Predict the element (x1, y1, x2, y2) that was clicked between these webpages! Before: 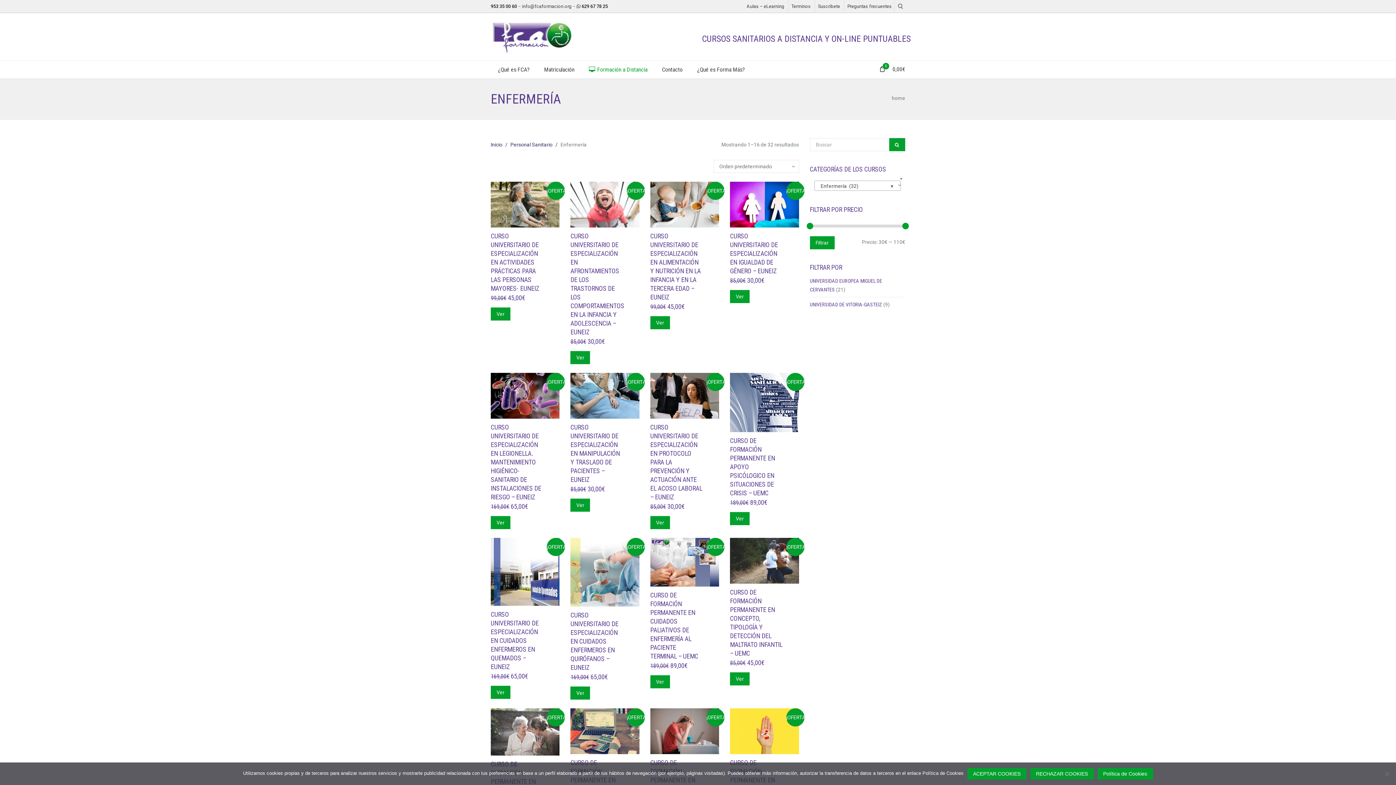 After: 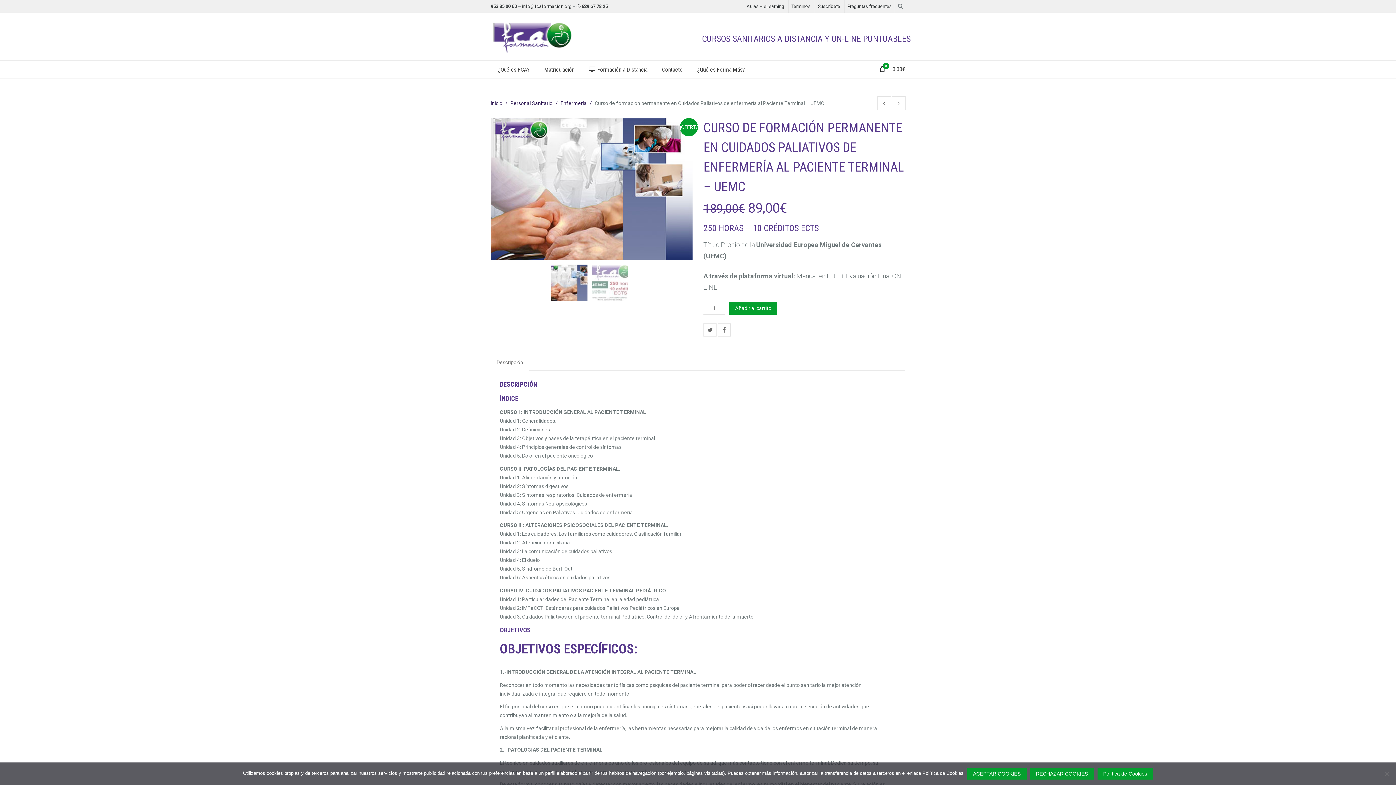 Action: label: ¡OFERTA!
VER DETALLES bbox: (650, 538, 719, 586)